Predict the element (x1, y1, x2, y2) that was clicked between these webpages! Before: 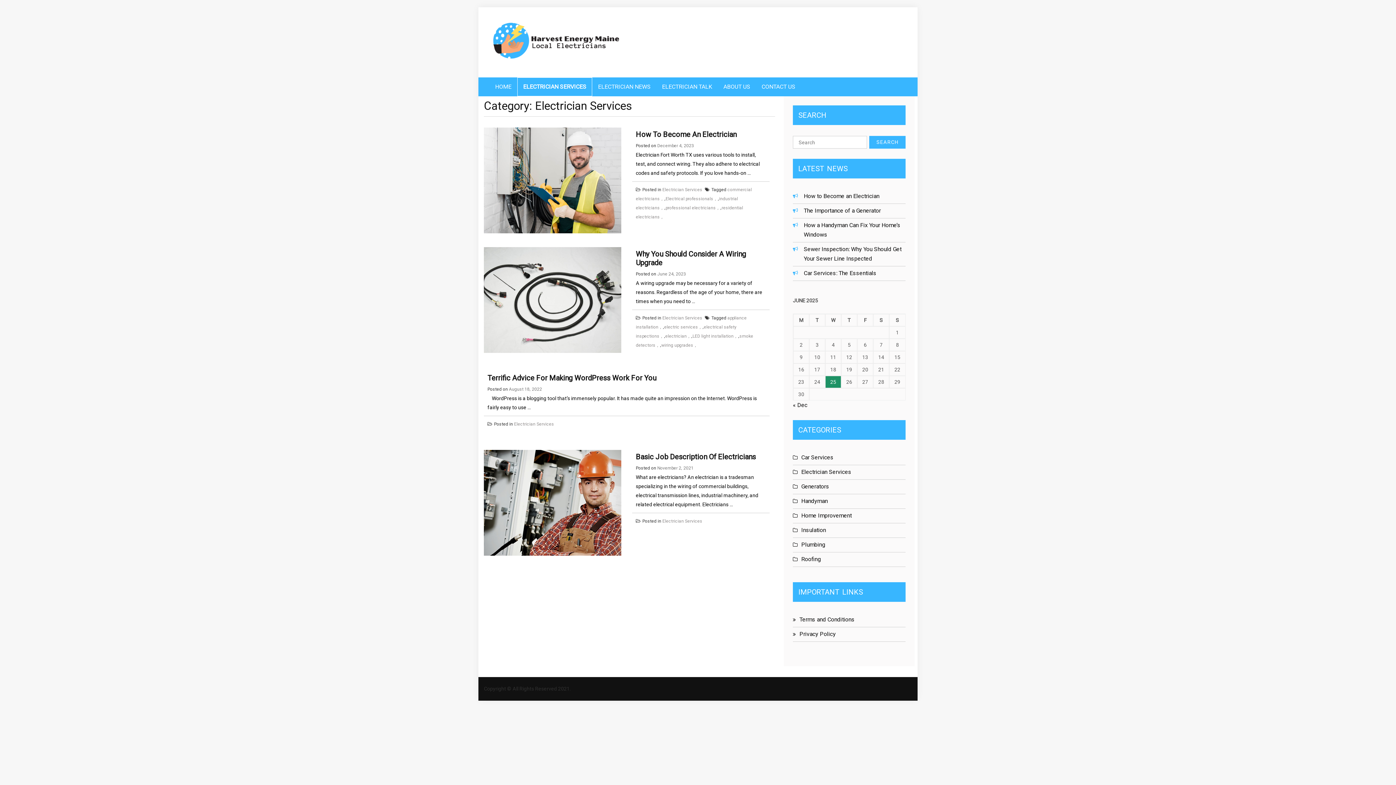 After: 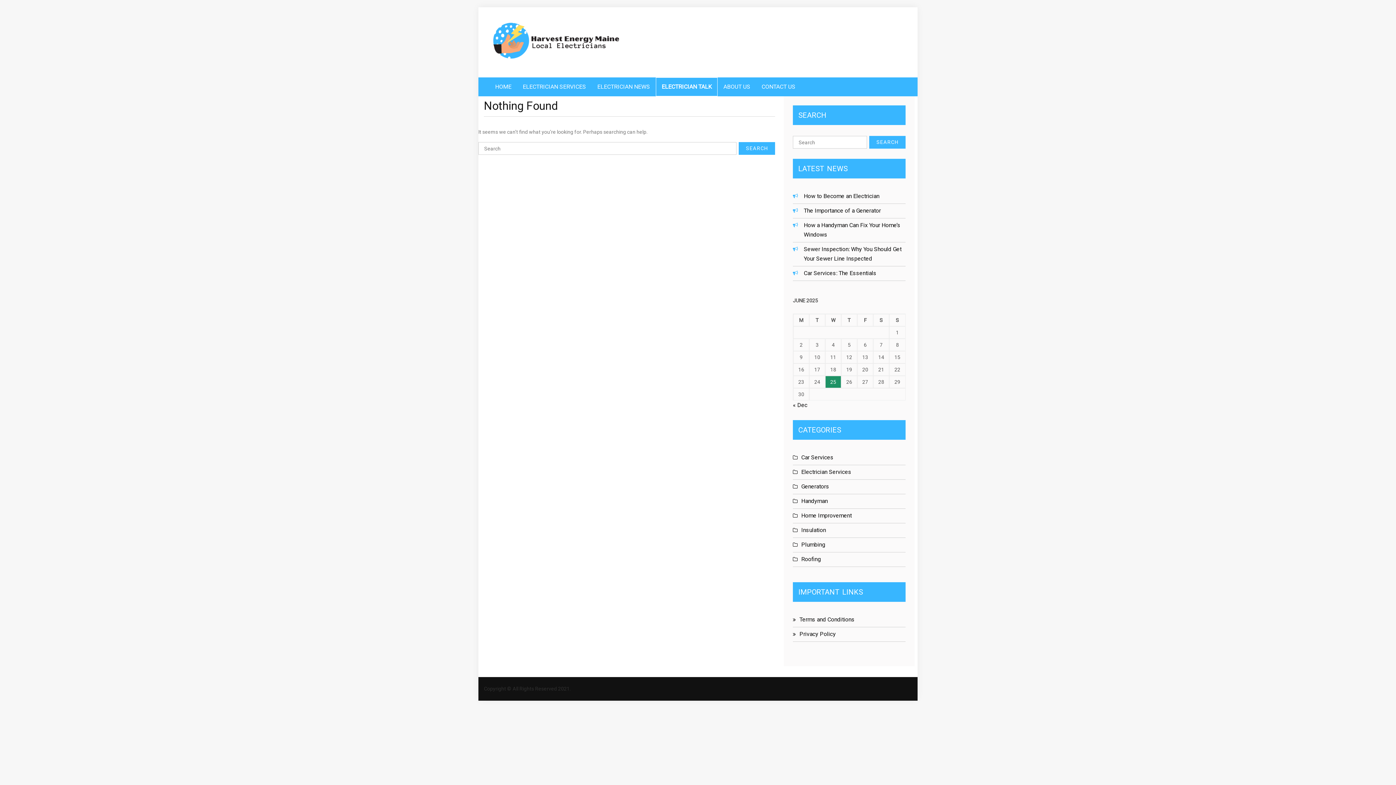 Action: label: ELECTRICIAN TALK bbox: (656, 77, 717, 96)